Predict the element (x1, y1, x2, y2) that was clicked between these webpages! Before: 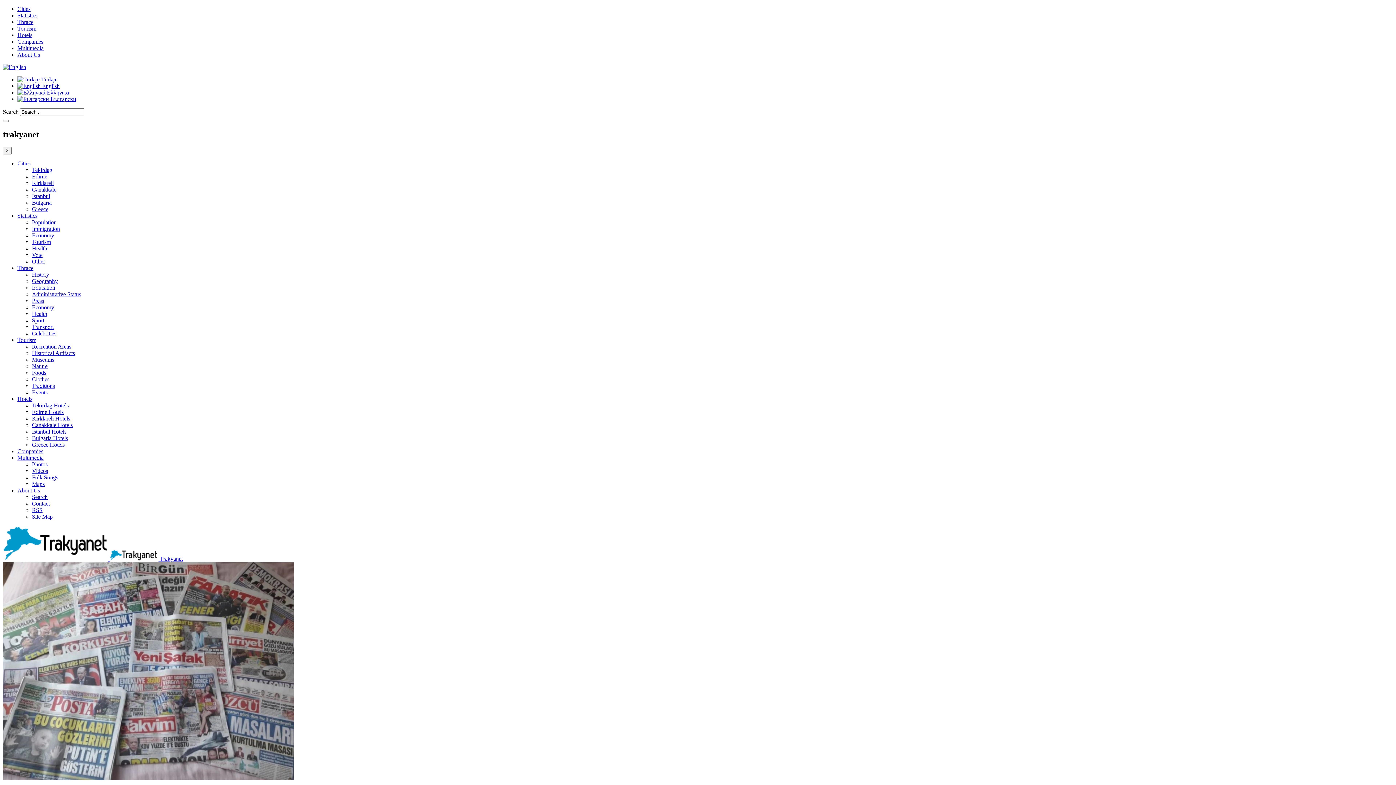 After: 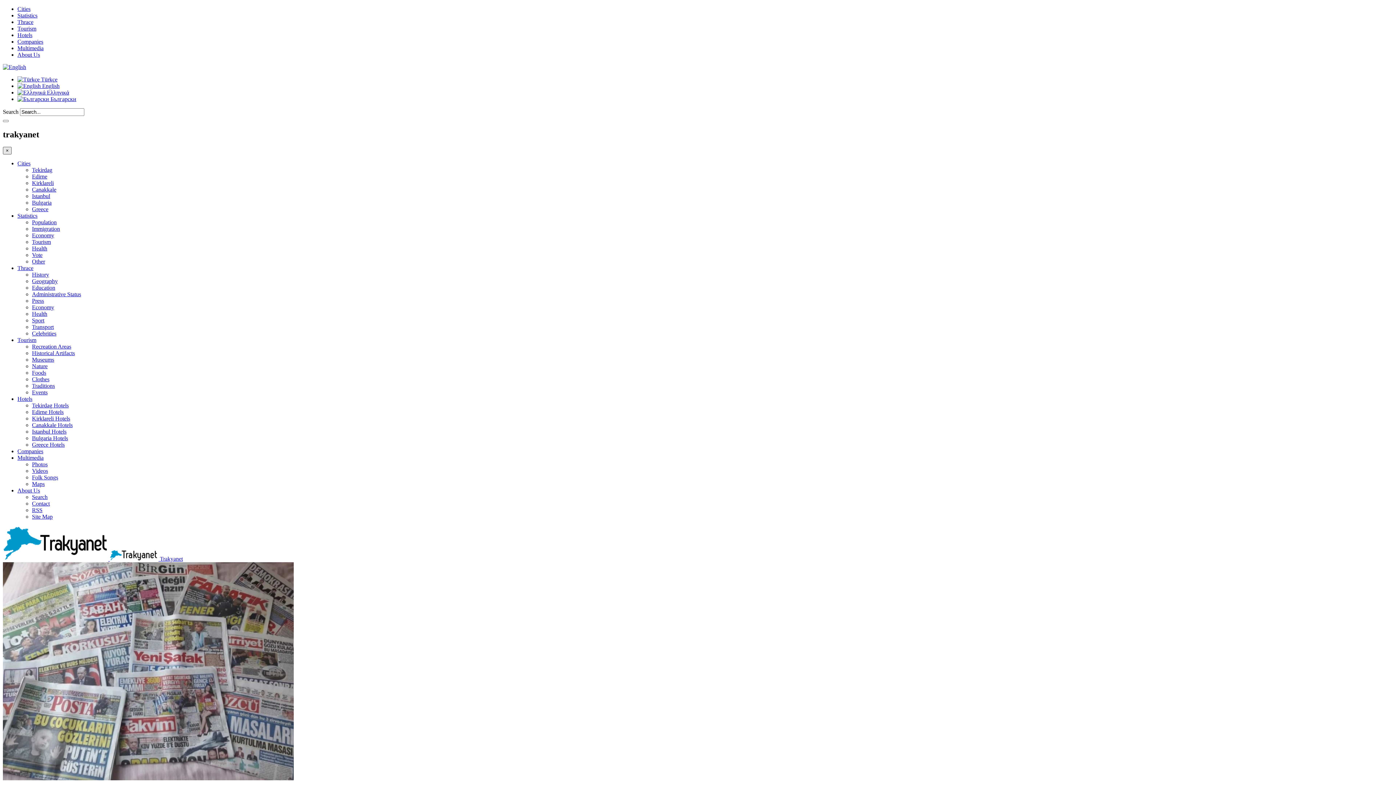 Action: bbox: (2, 146, 11, 154) label: ×